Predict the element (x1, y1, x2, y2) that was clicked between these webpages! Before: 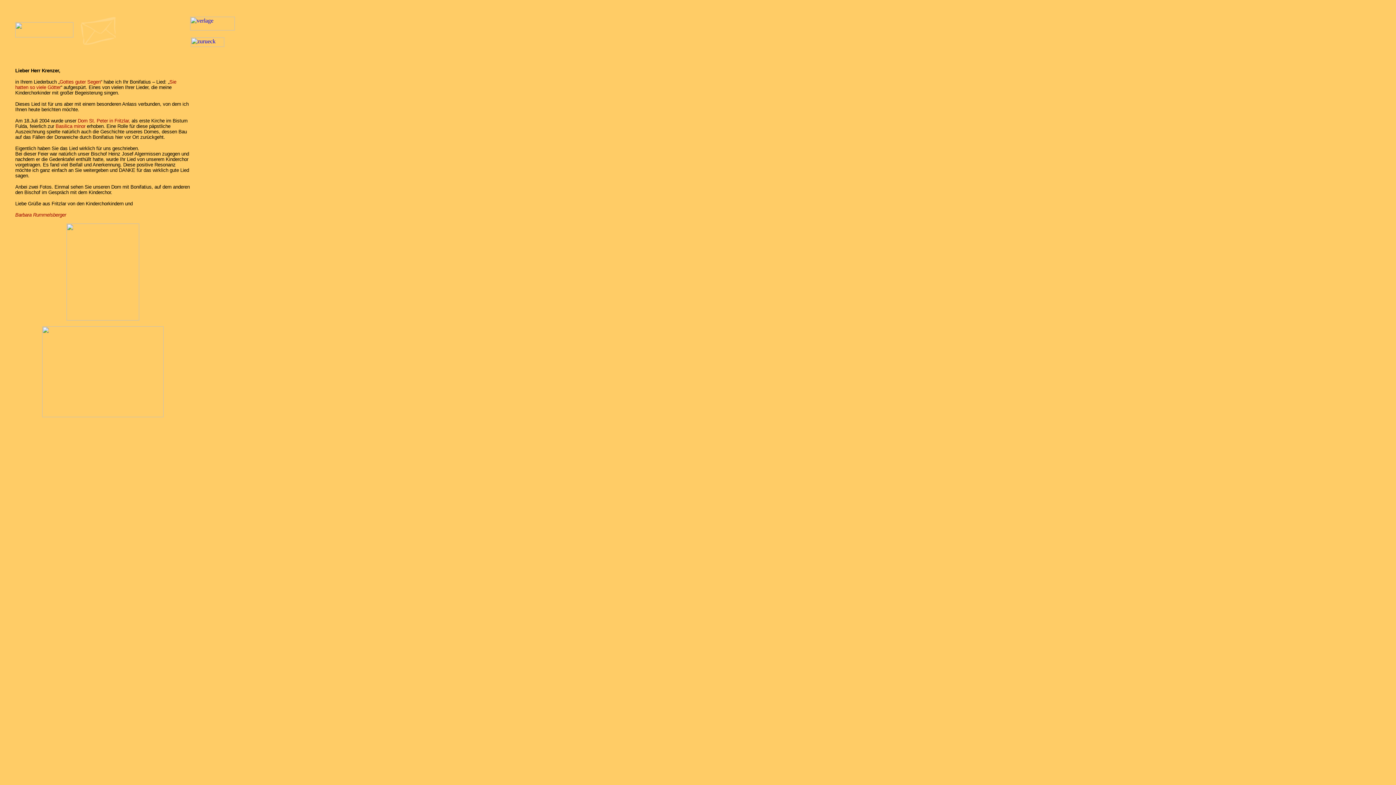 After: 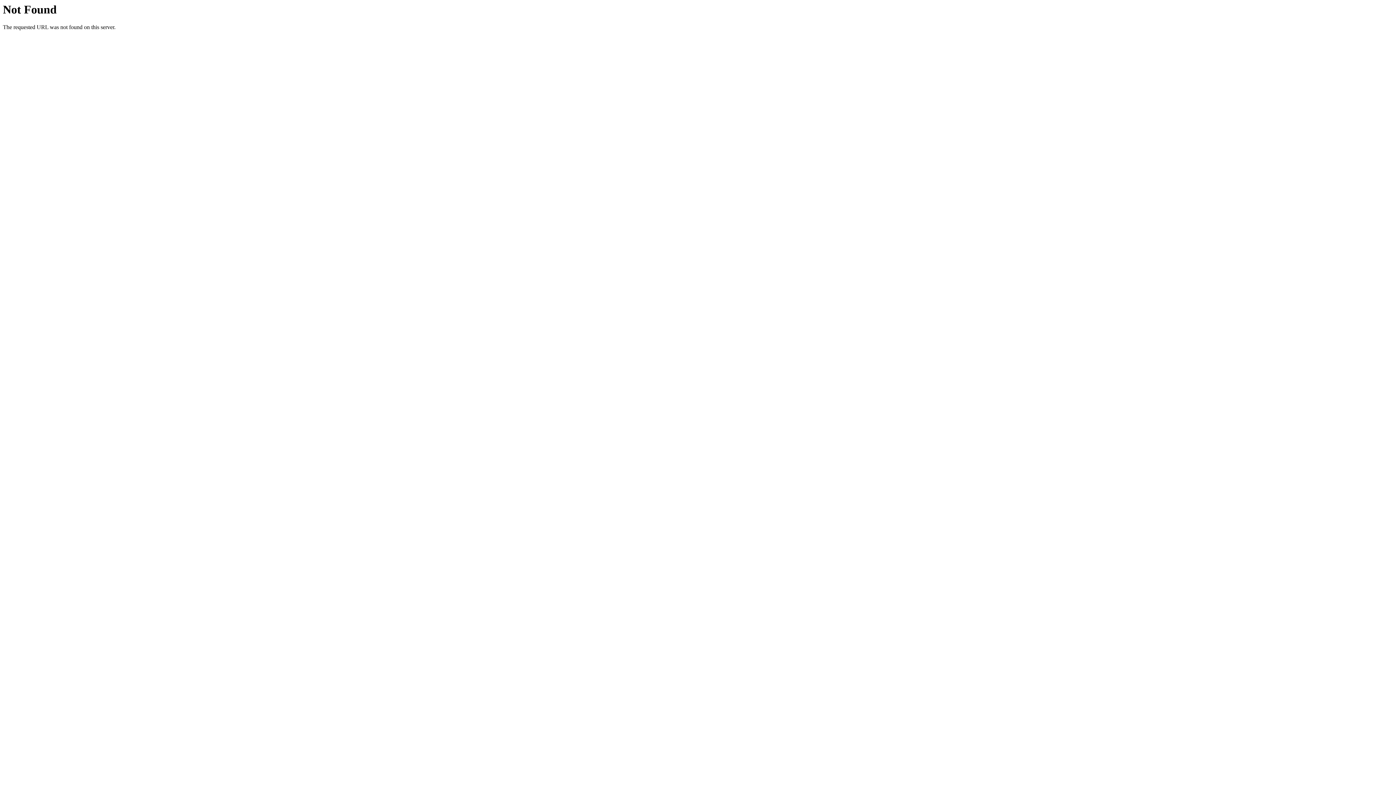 Action: bbox: (190, 41, 224, 48)